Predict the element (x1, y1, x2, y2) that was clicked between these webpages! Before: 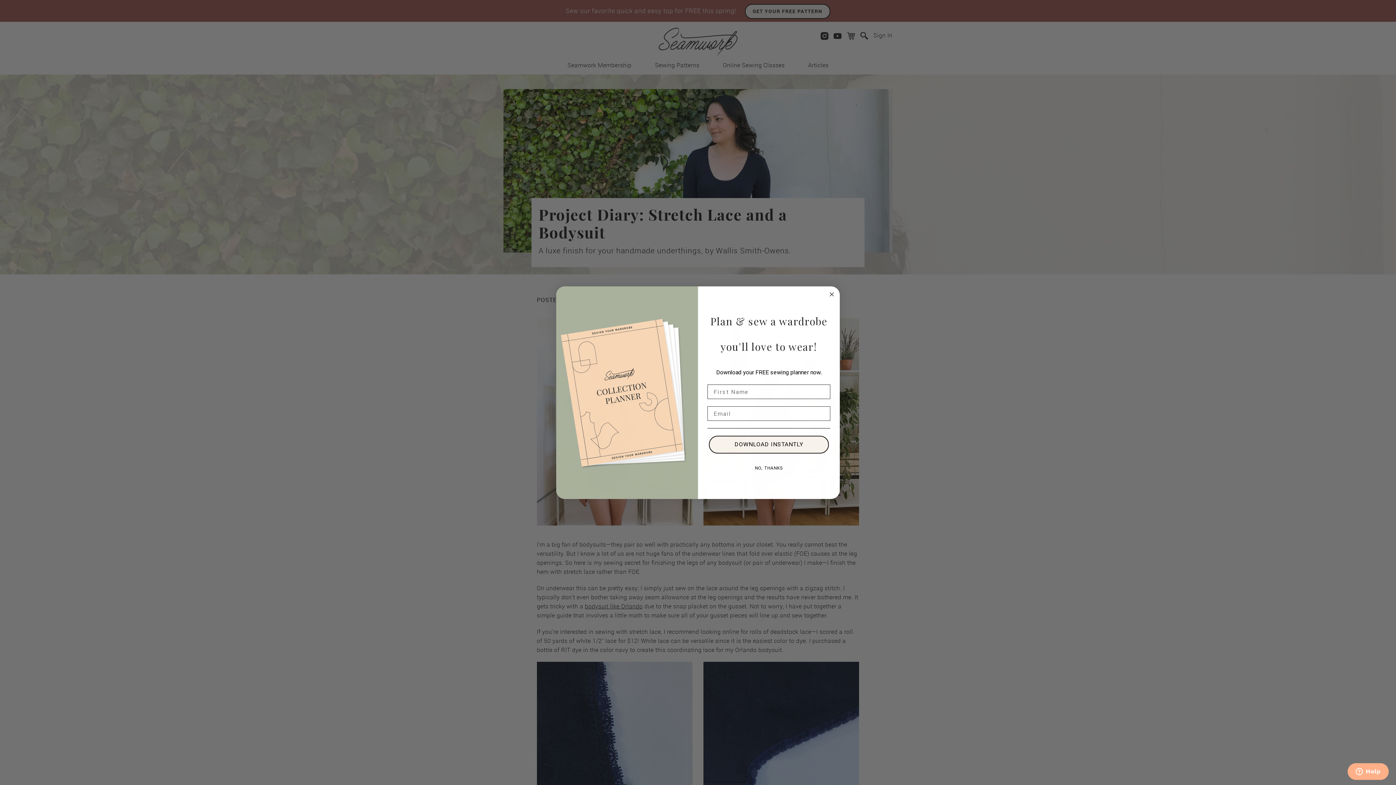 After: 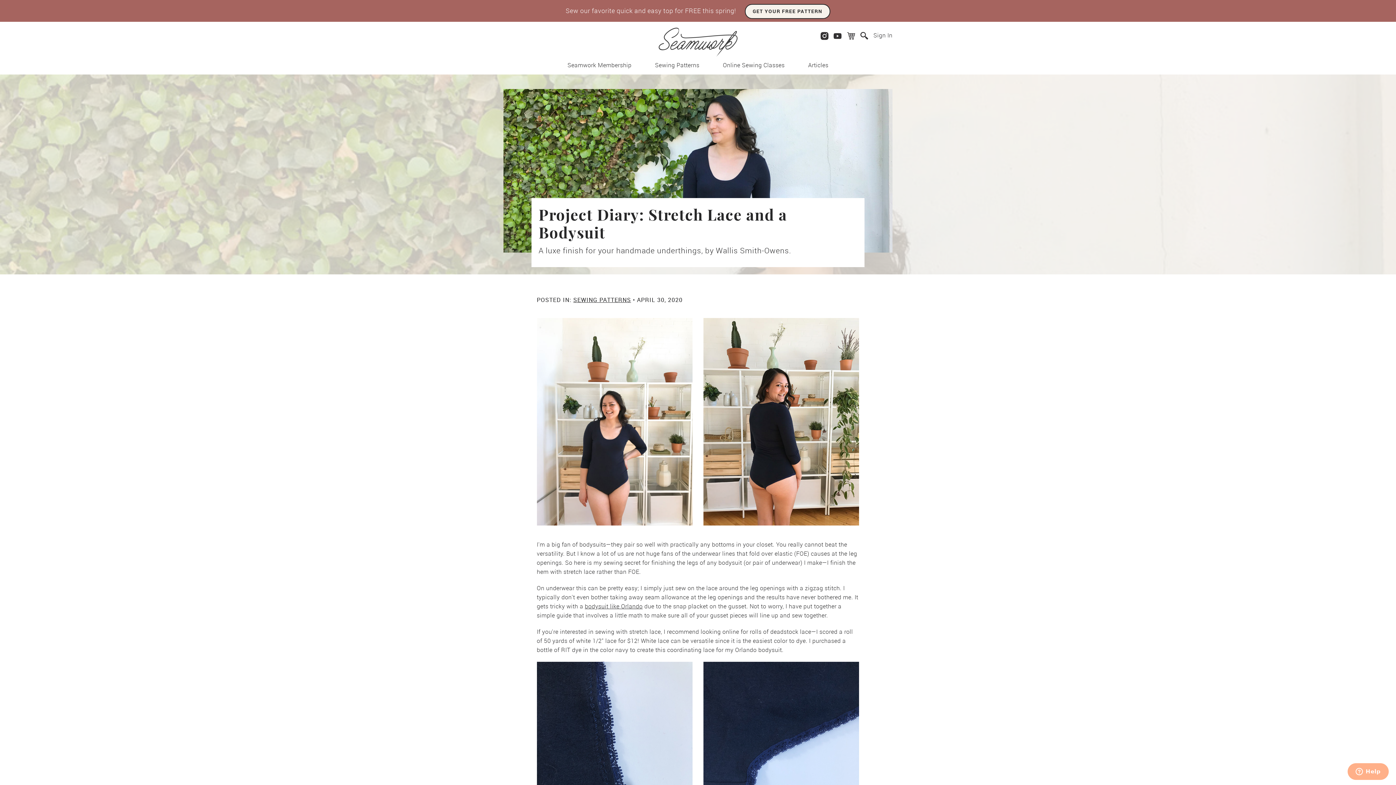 Action: label: NO, THANKS bbox: (707, 482, 830, 496)